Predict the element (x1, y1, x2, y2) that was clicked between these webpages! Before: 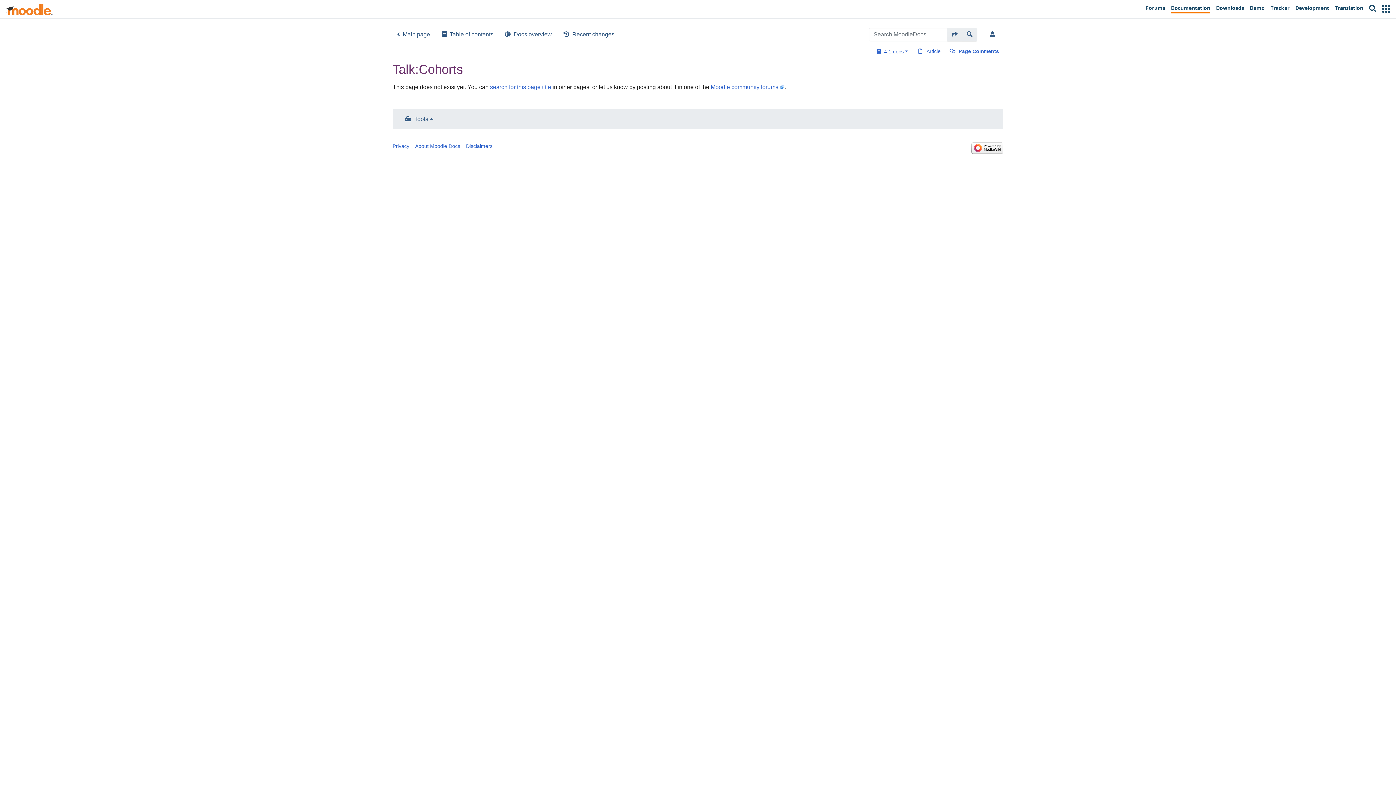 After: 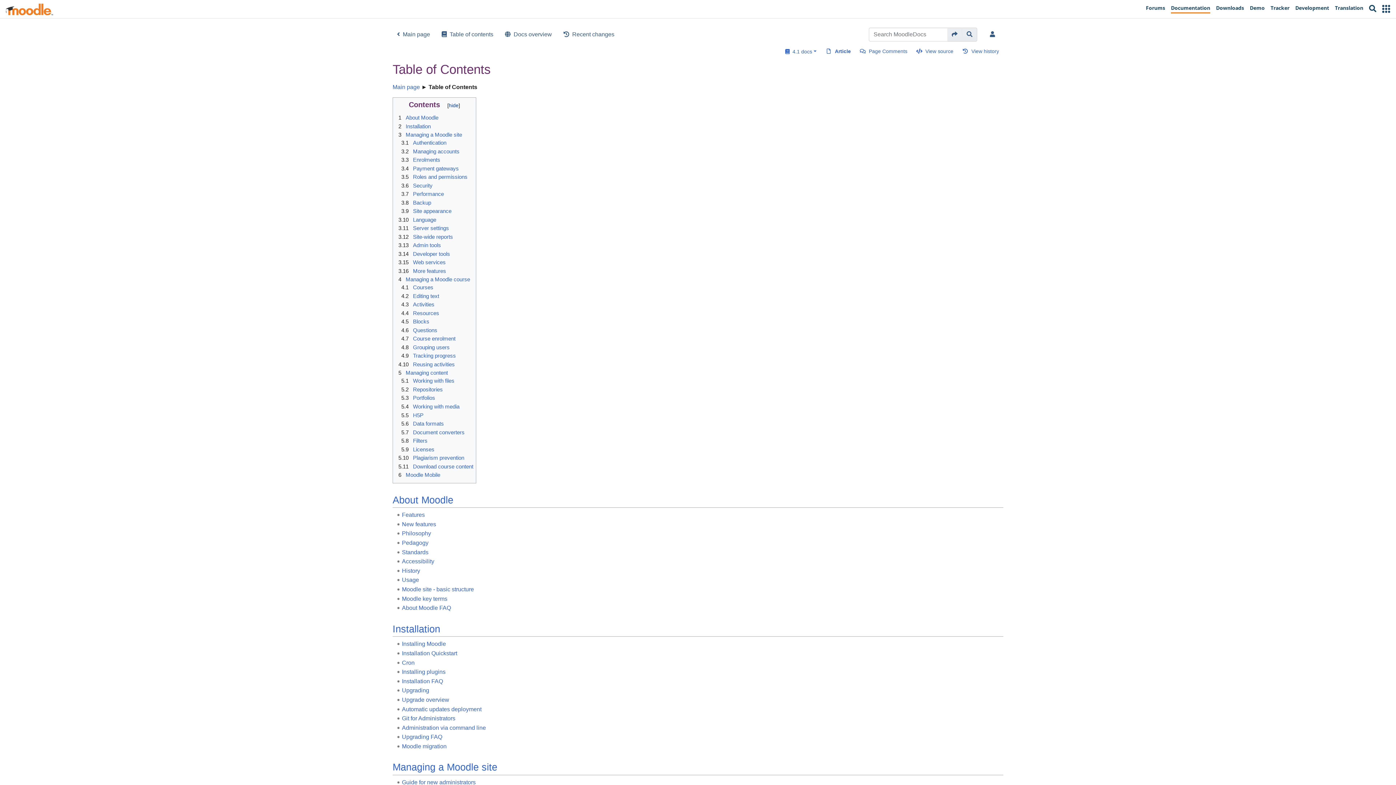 Action: bbox: (436, 27, 499, 41) label: Table of contents